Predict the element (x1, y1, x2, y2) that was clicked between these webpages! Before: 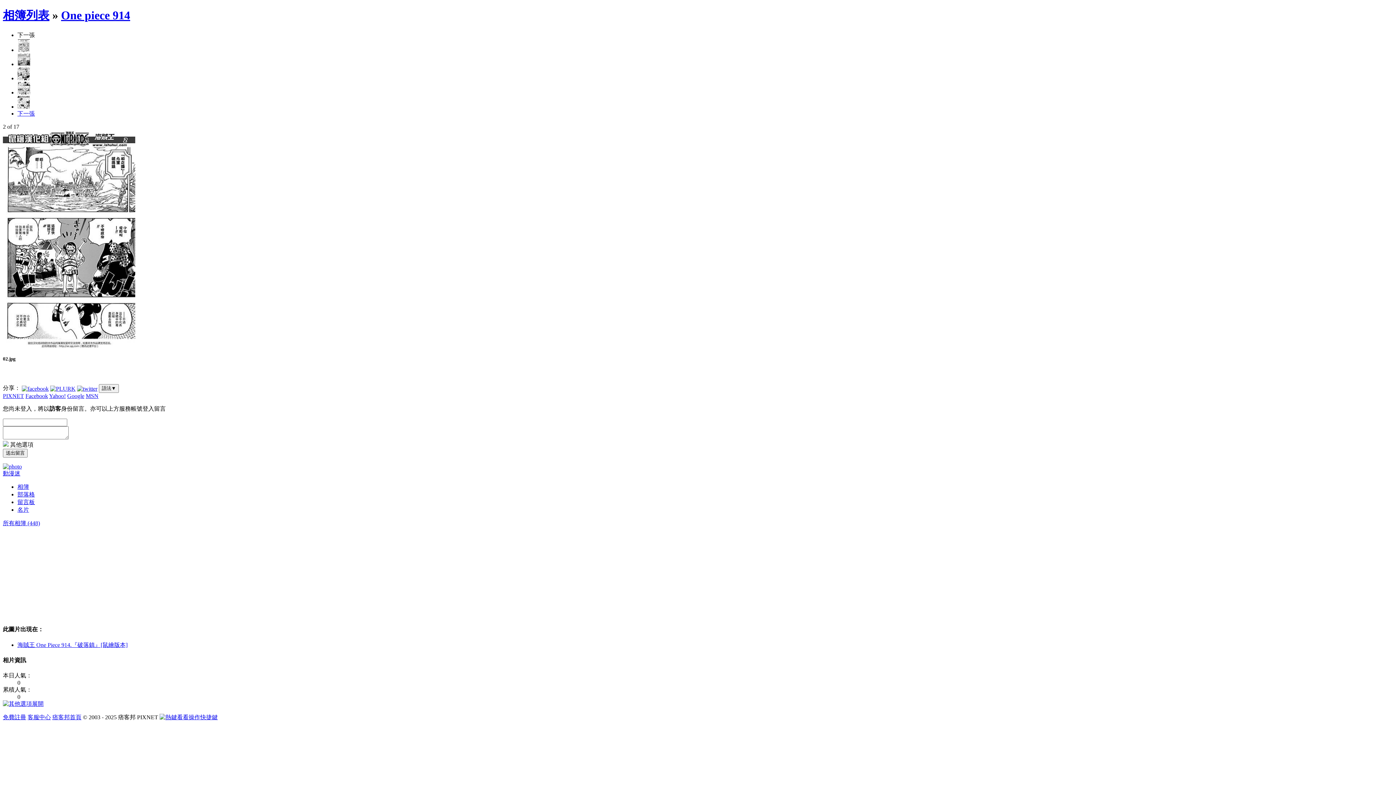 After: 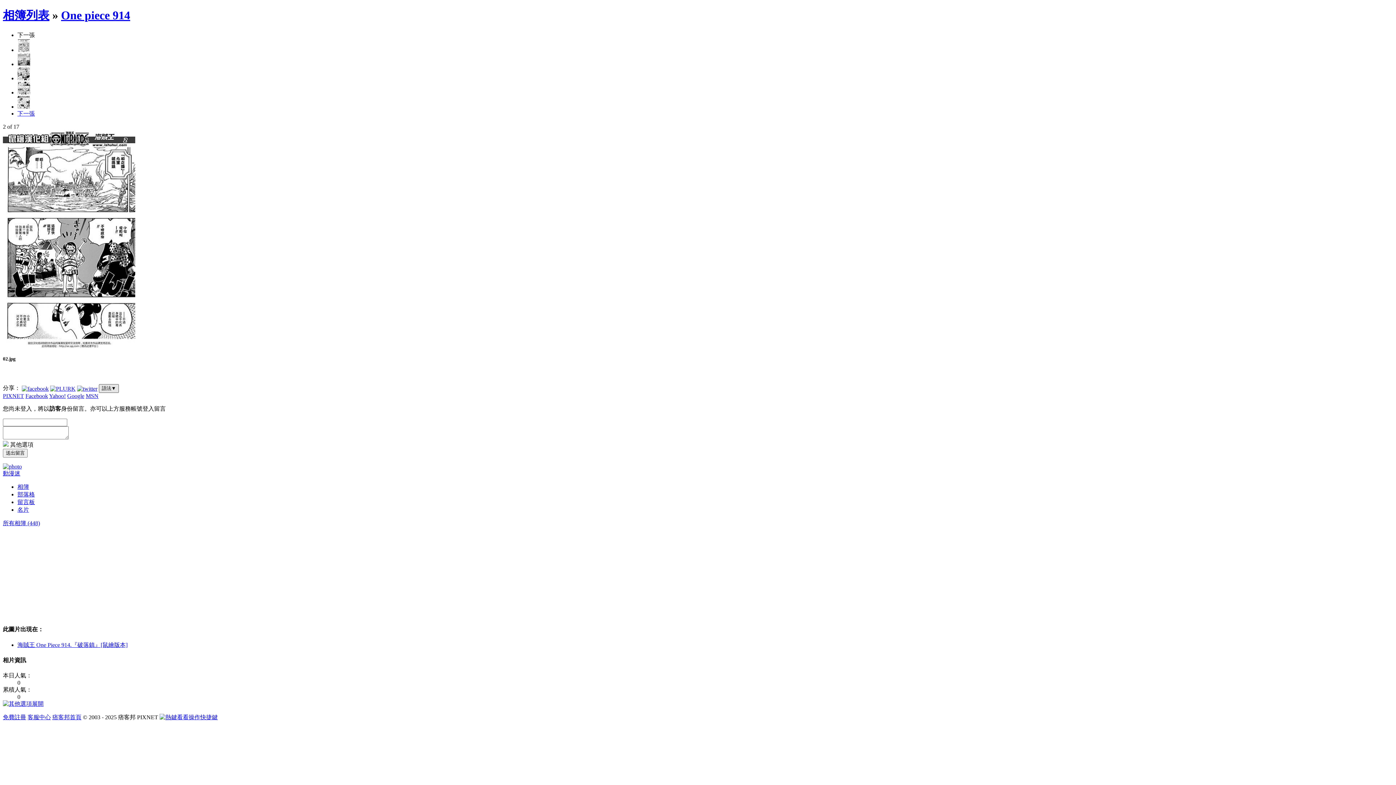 Action: bbox: (98, 384, 118, 393) label: 語法▼